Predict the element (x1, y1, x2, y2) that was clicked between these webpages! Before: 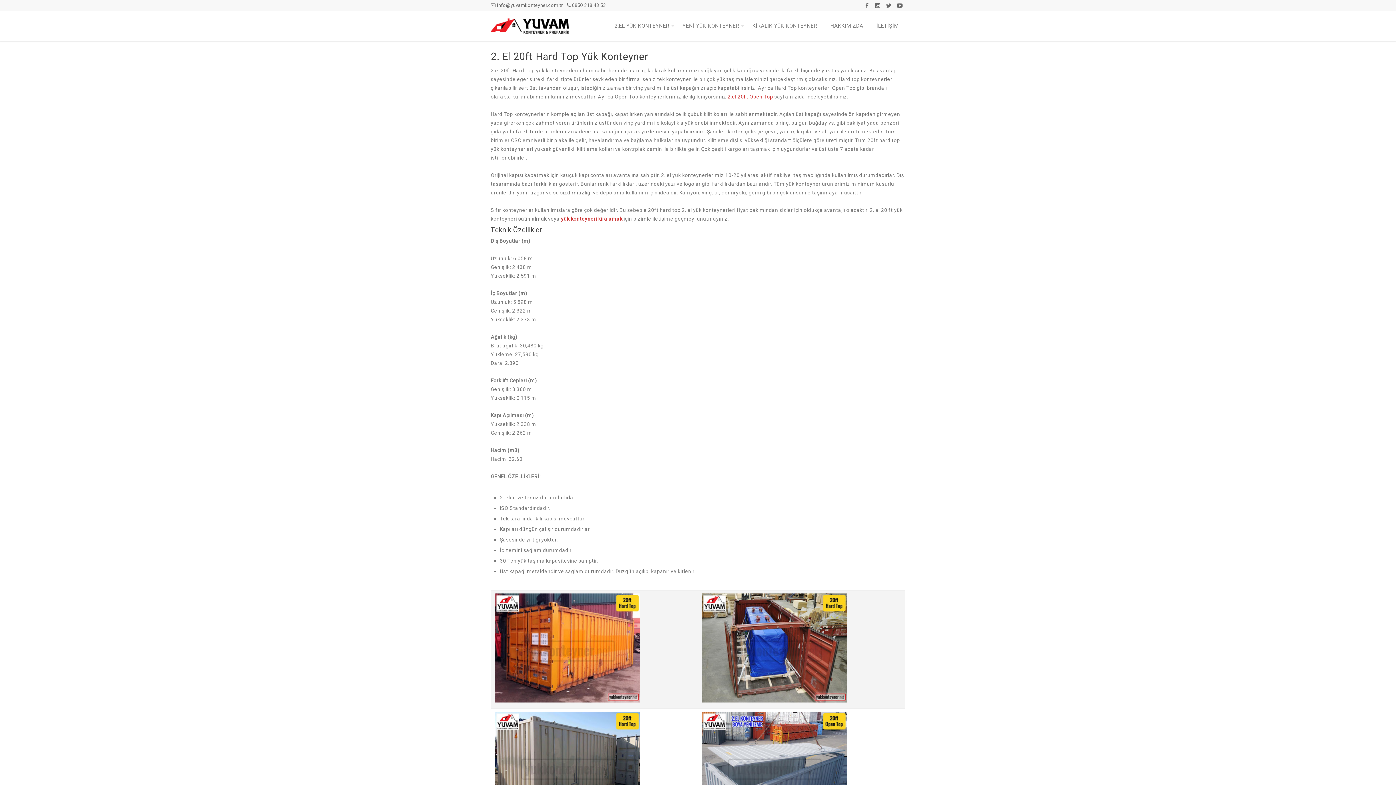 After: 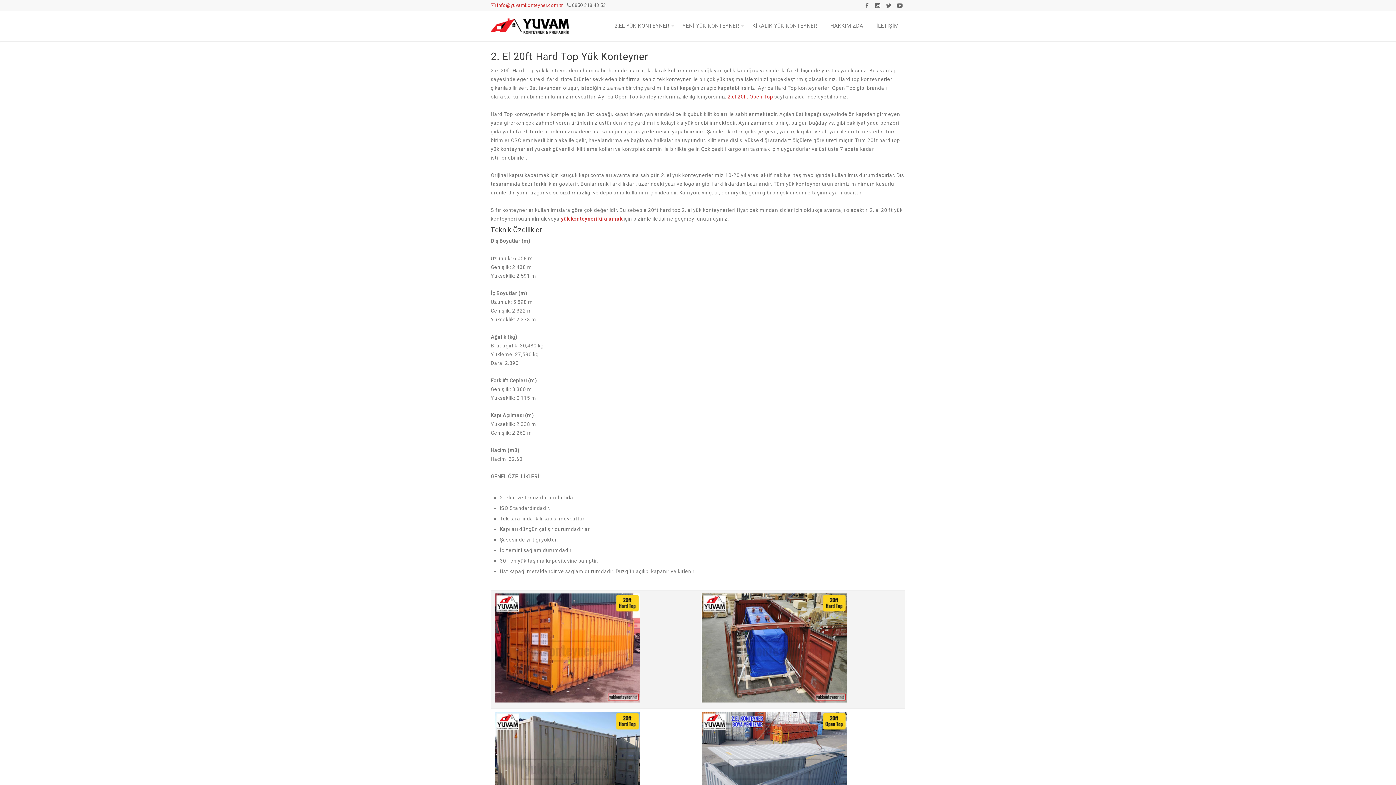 Action: label:  info@yuvamkonteyner.com.tr bbox: (490, 0, 562, 10)